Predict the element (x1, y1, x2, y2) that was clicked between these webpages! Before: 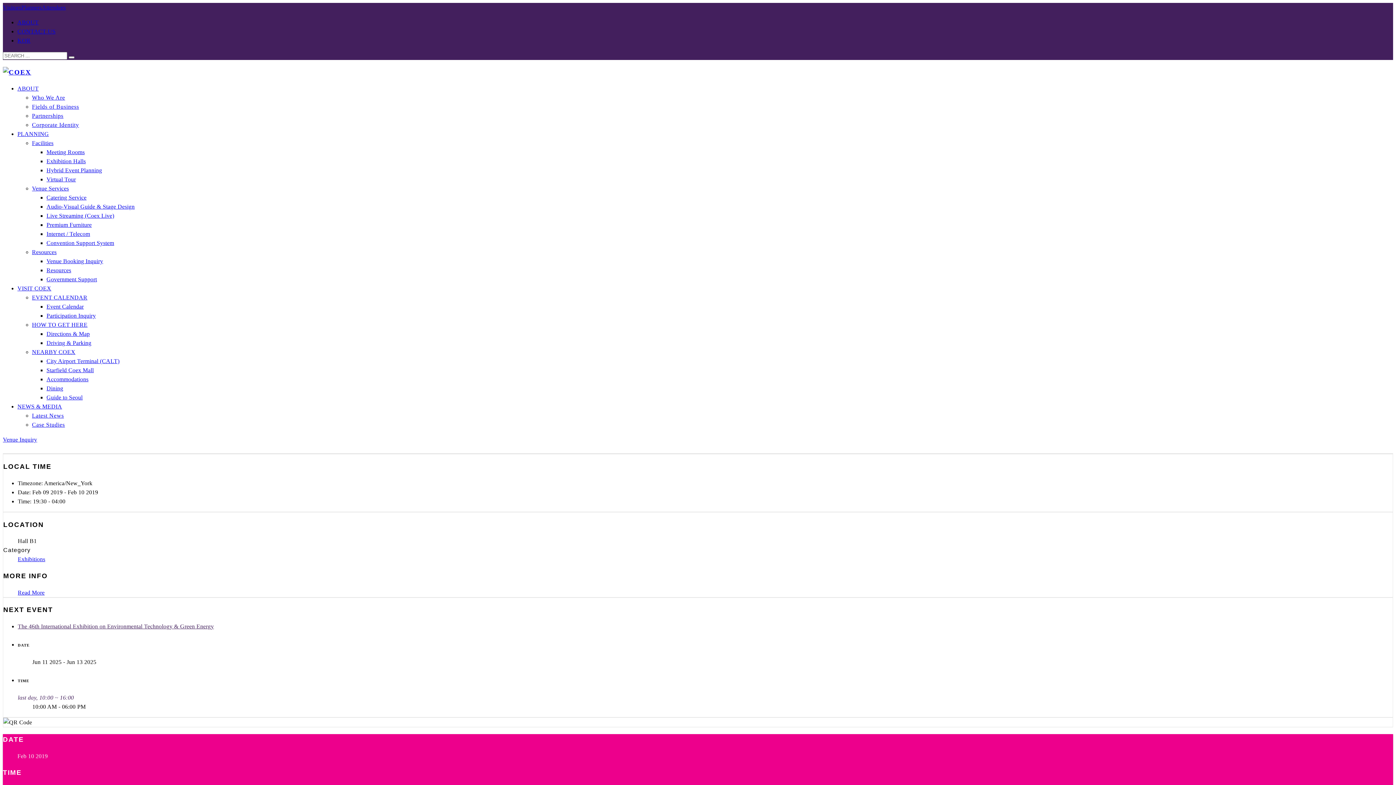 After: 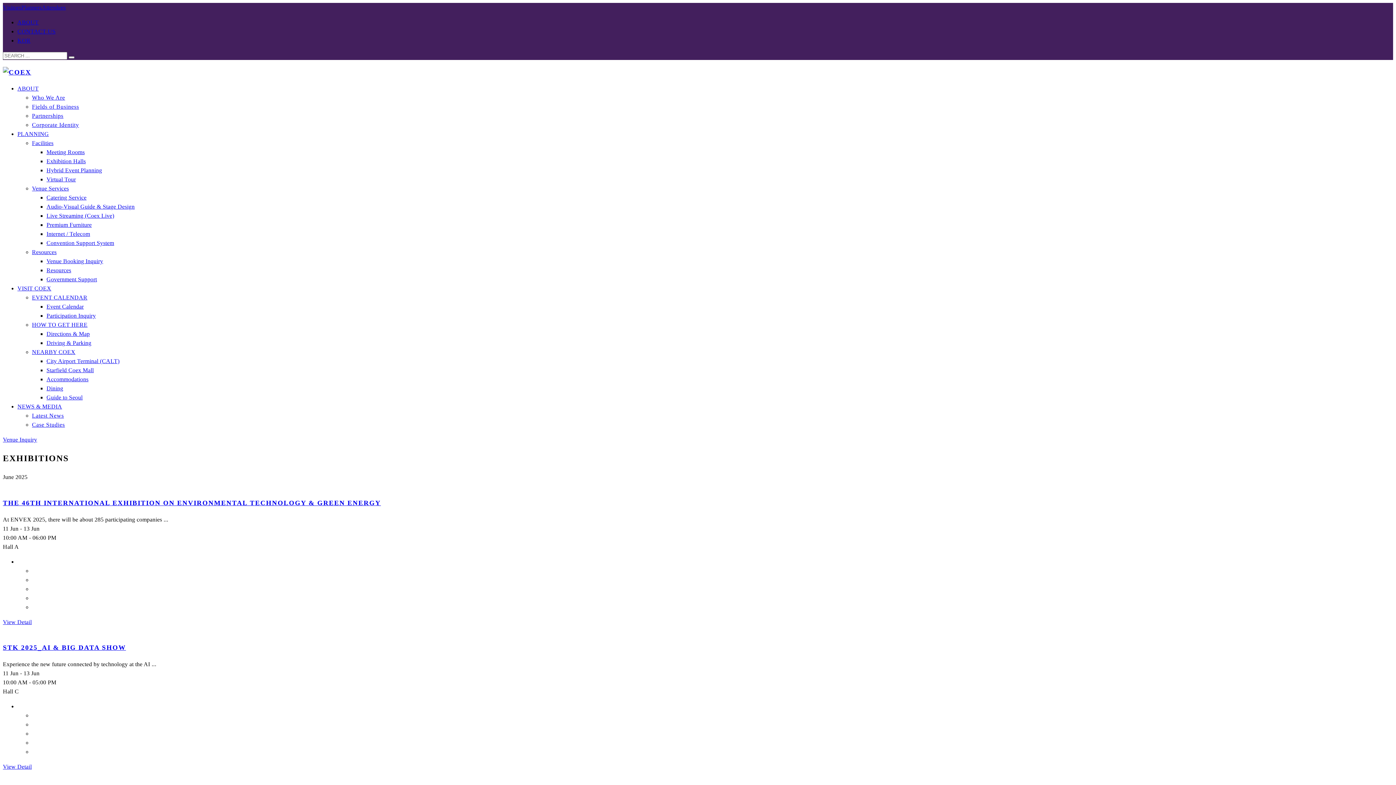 Action: bbox: (17, 556, 45, 562) label: Exhibitions